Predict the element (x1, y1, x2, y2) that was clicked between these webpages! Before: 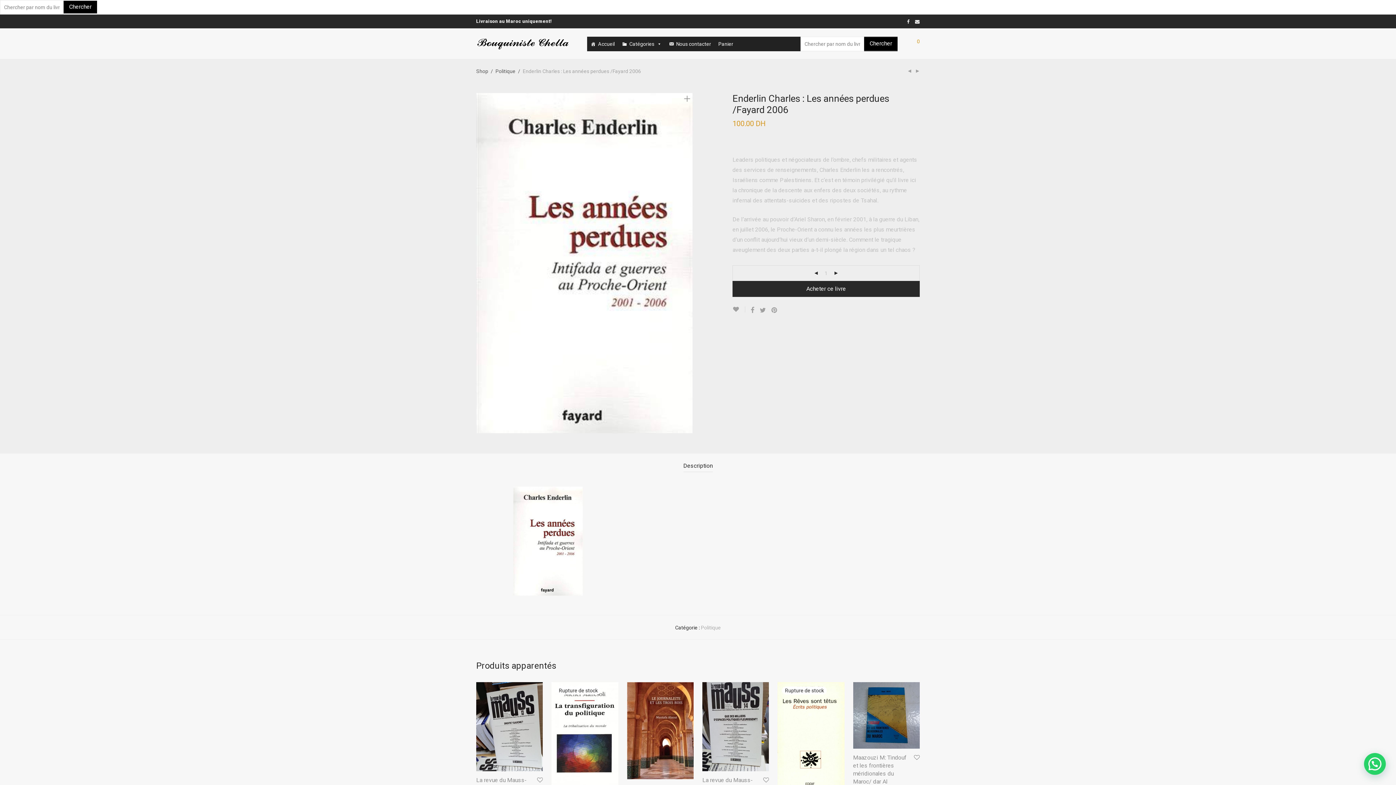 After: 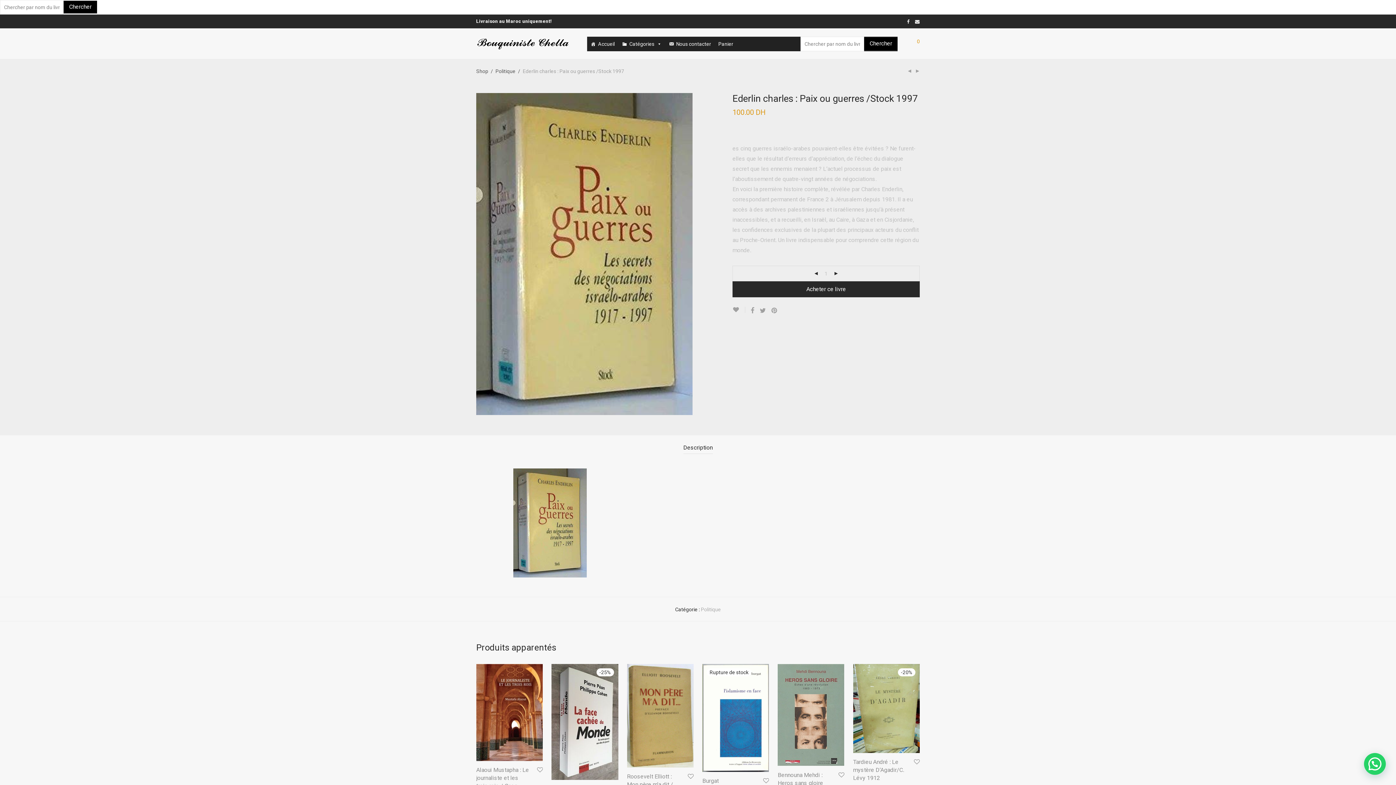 Action: bbox: (907, 68, 912, 73)